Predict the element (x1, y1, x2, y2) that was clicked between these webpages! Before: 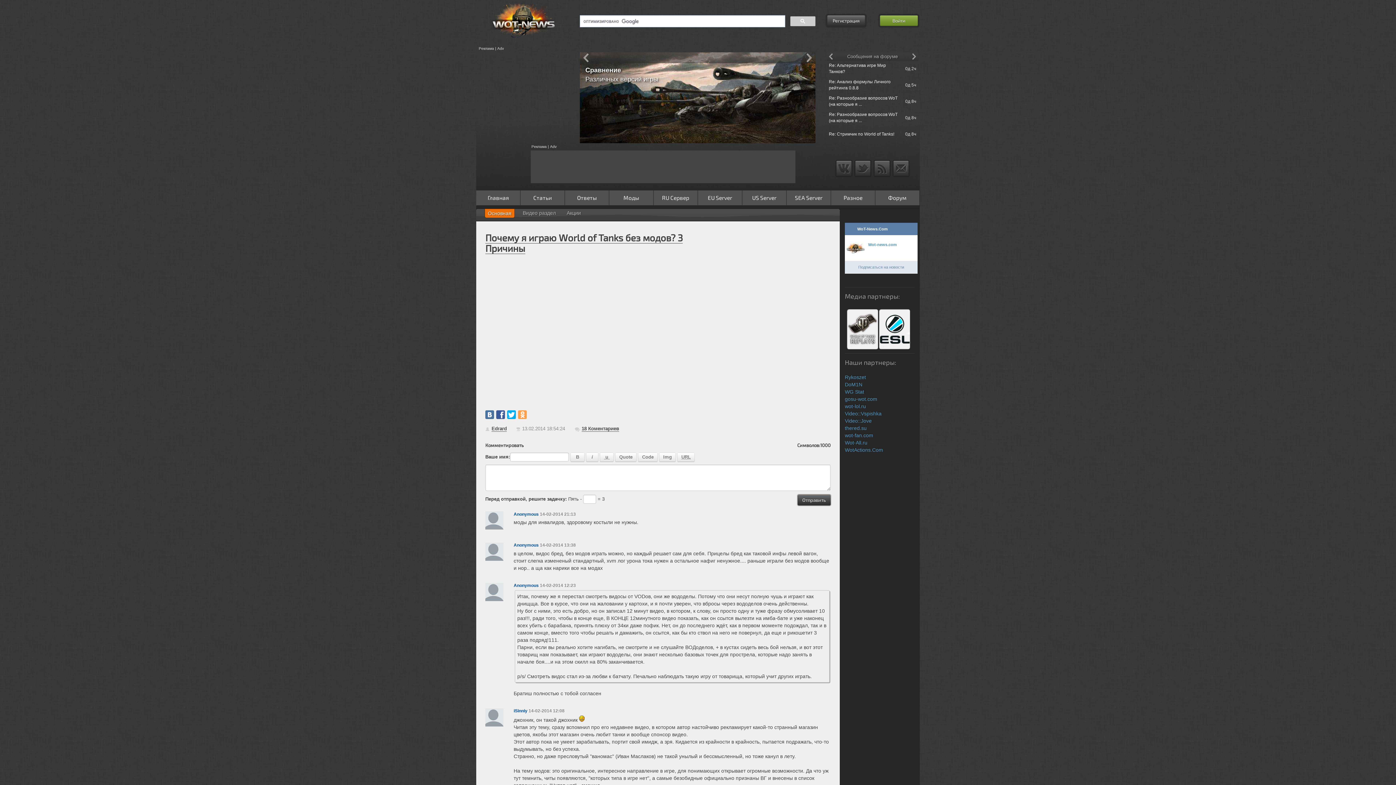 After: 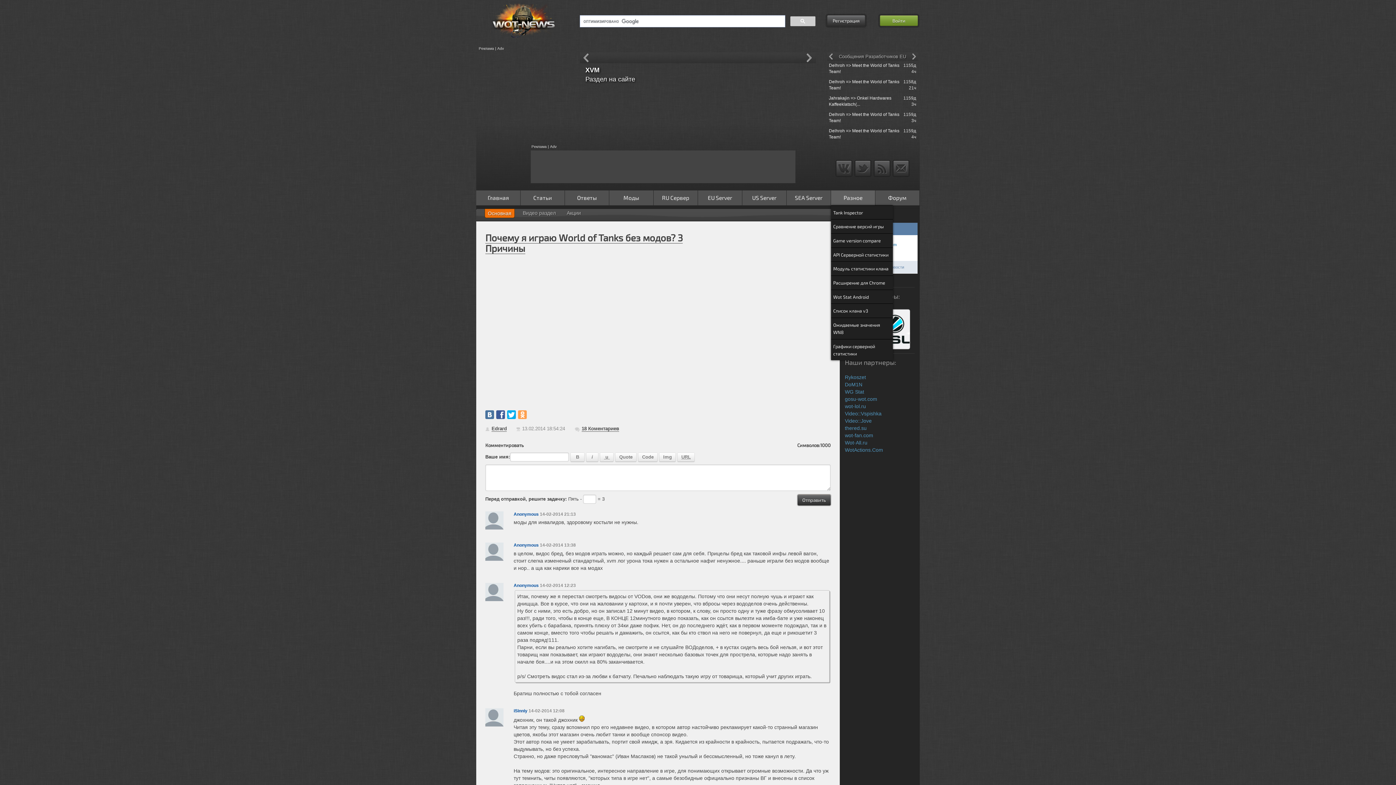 Action: bbox: (831, 190, 875, 205) label: Разное